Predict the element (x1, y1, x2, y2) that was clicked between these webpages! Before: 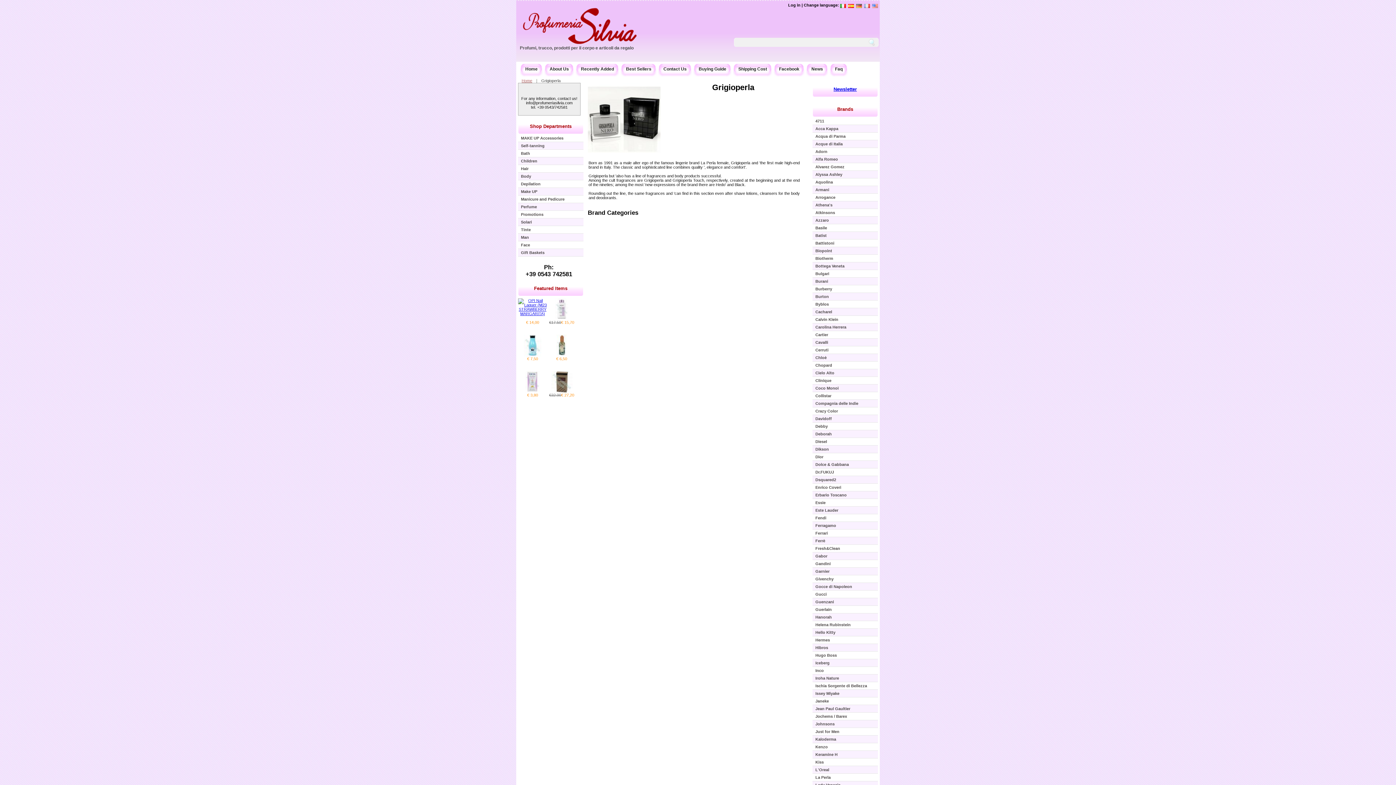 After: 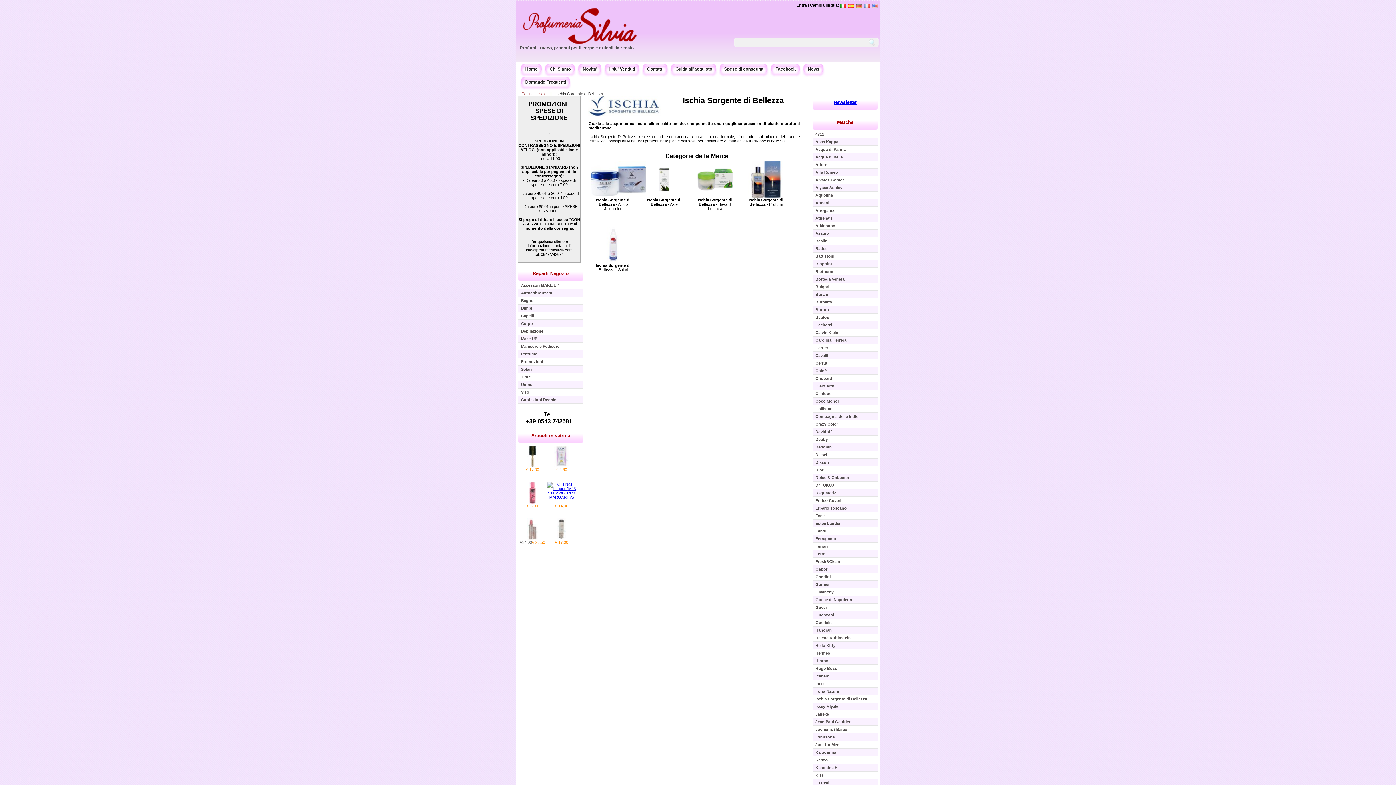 Action: bbox: (812, 682, 878, 690) label: Ischia Sorgente di Bellezza